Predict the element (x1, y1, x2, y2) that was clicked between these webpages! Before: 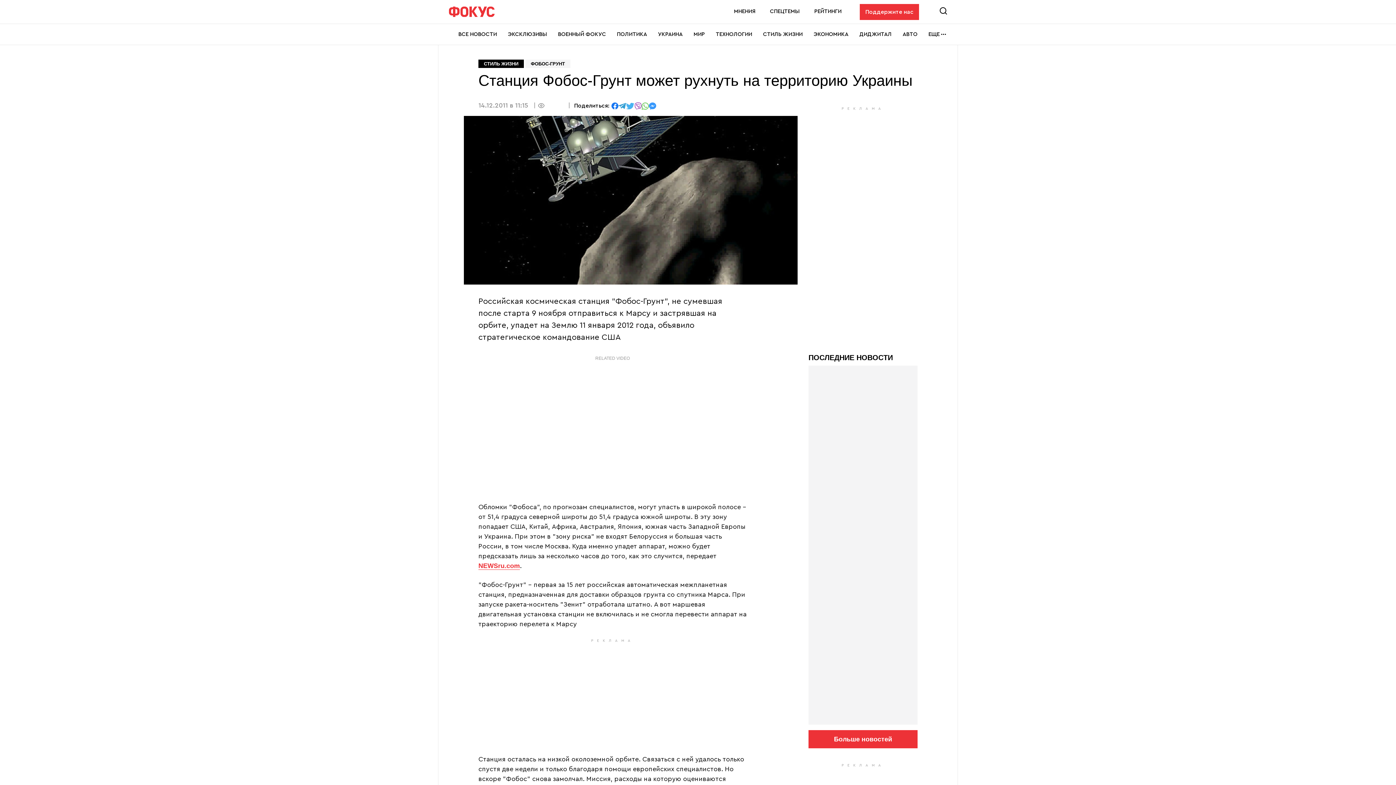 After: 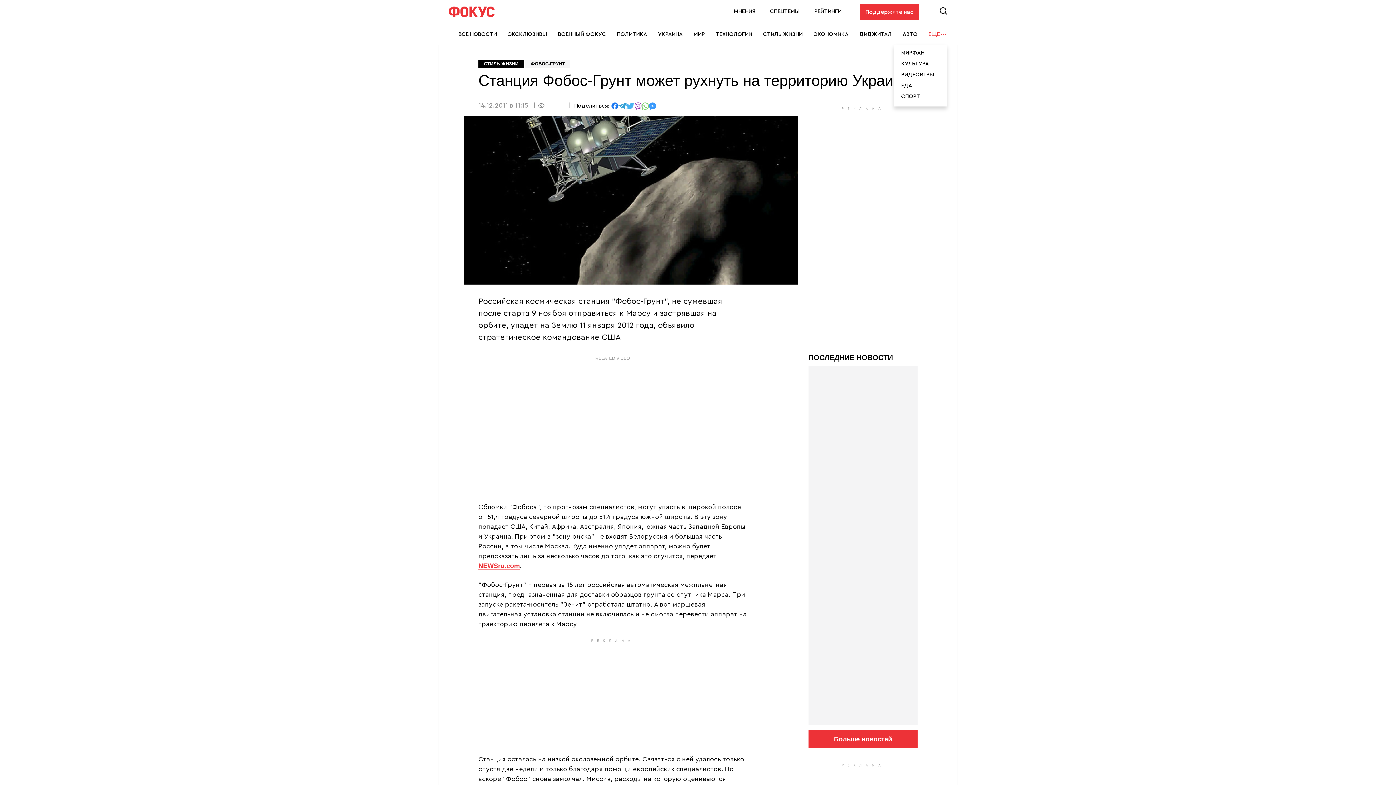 Action: bbox: (928, 24, 947, 44) label: ЕЩЕ